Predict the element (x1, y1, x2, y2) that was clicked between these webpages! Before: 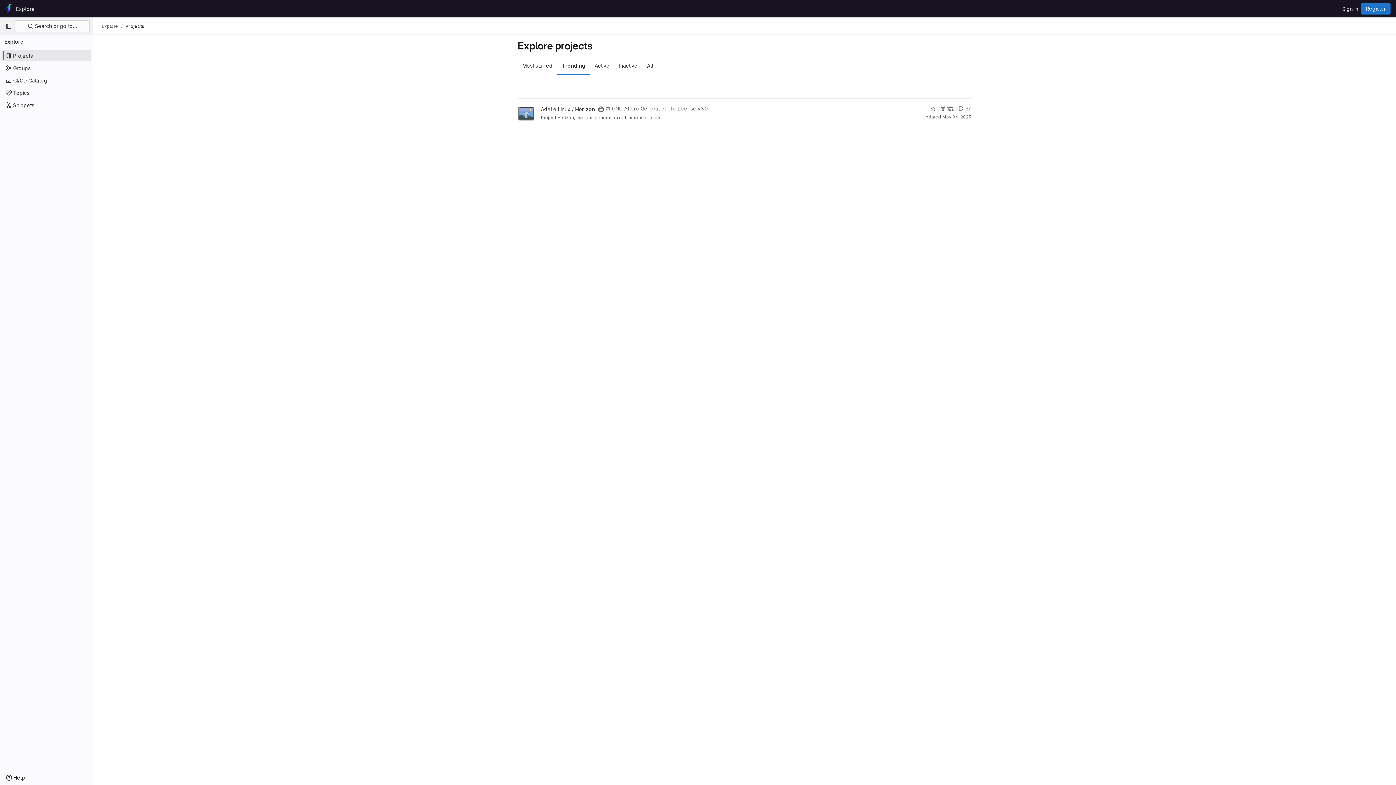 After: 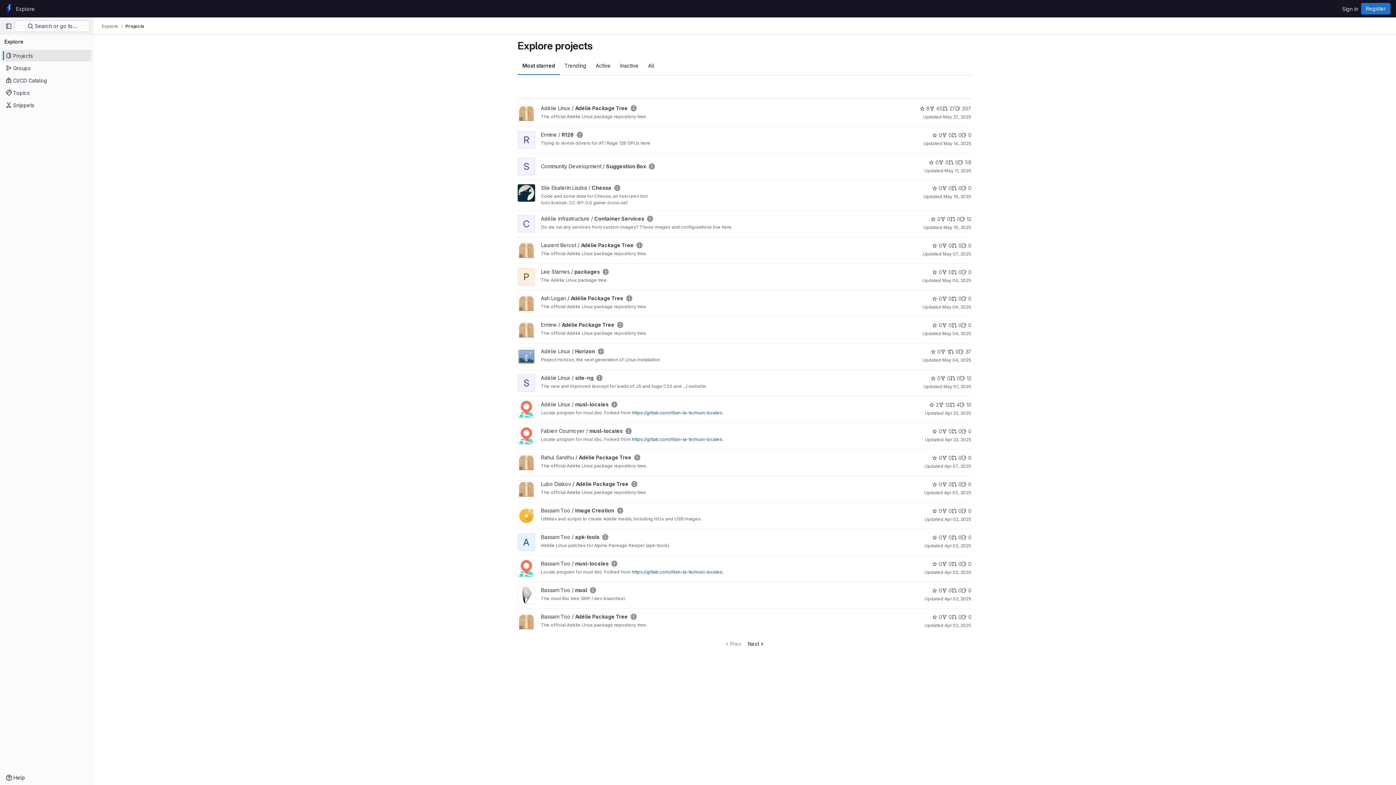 Action: label: Explore bbox: (13, 2, 37, 14)